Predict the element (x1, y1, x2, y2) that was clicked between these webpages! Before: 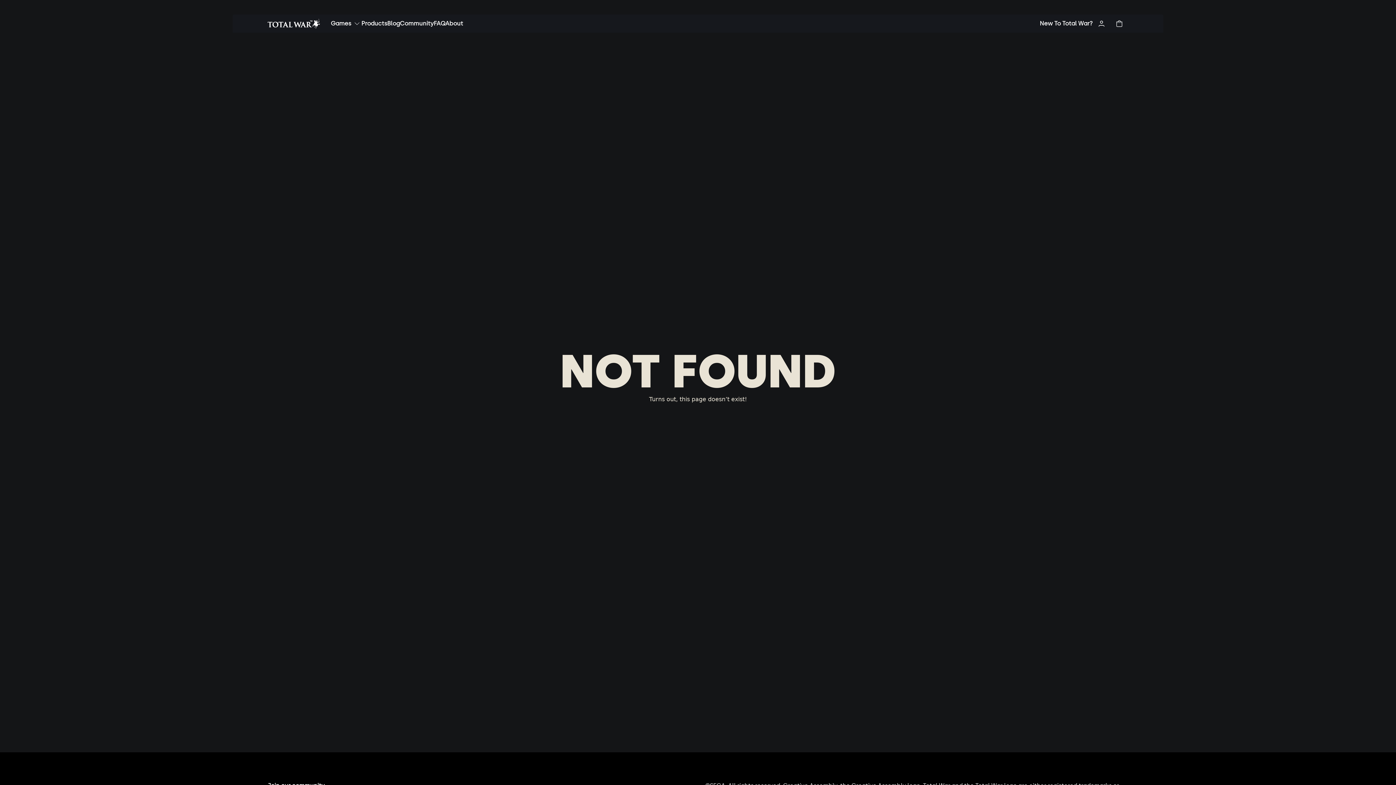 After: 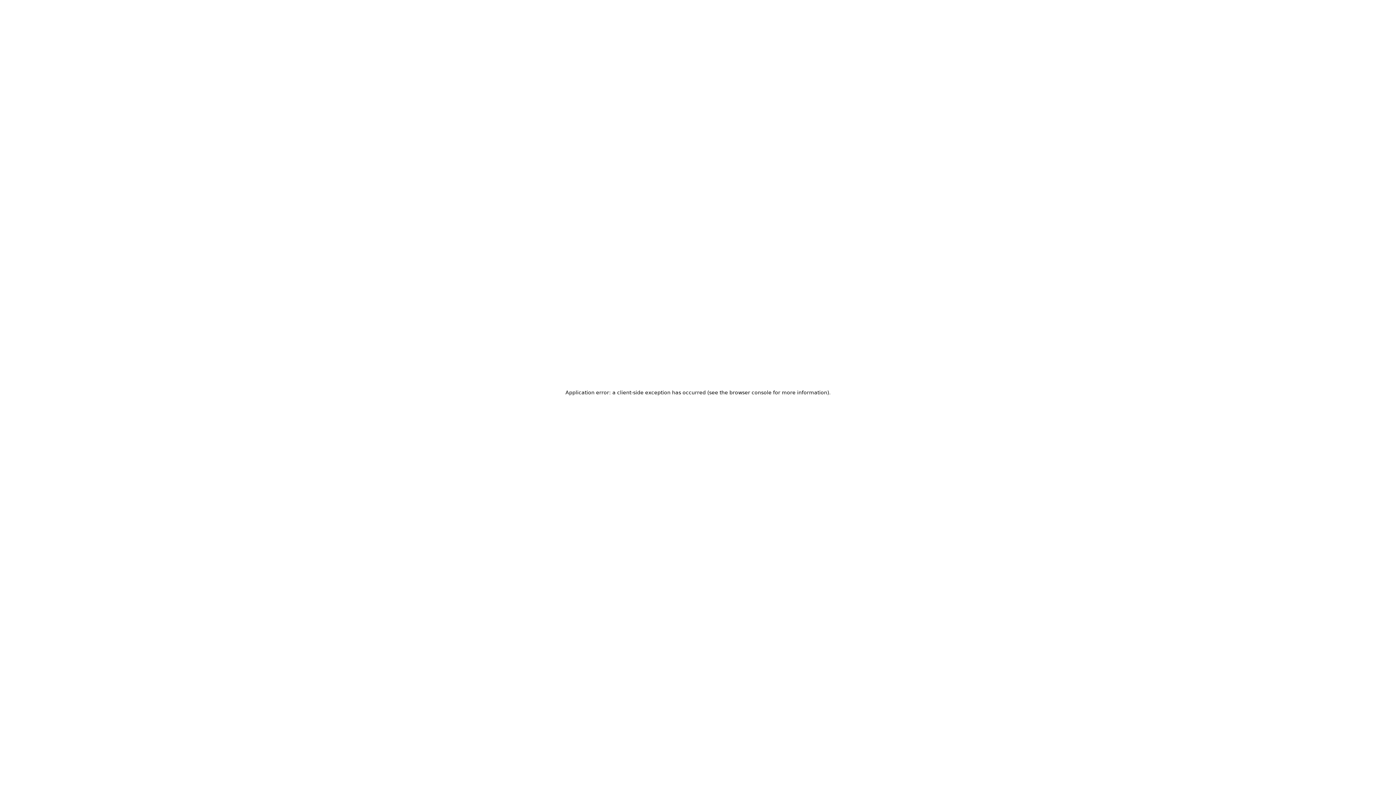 Action: bbox: (267, 17, 320, 29)